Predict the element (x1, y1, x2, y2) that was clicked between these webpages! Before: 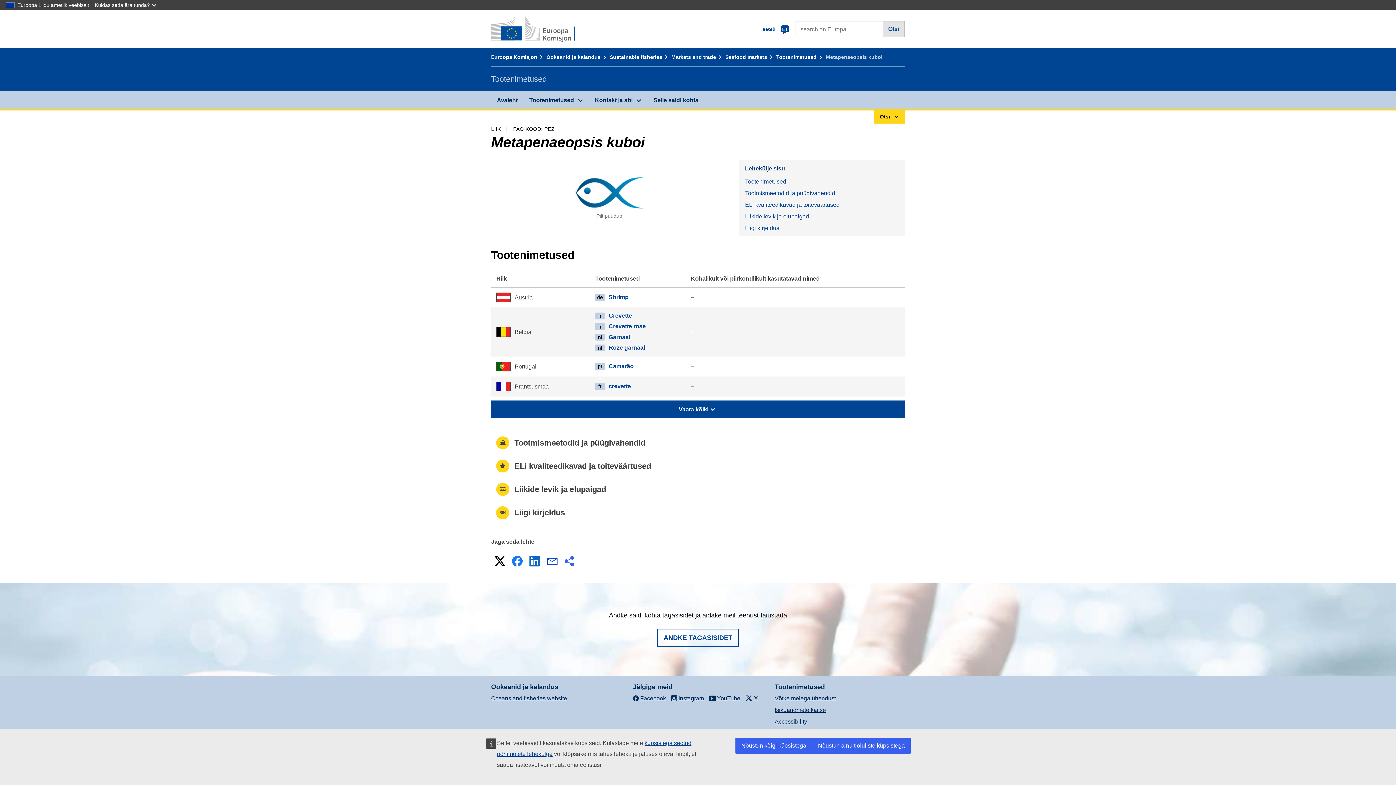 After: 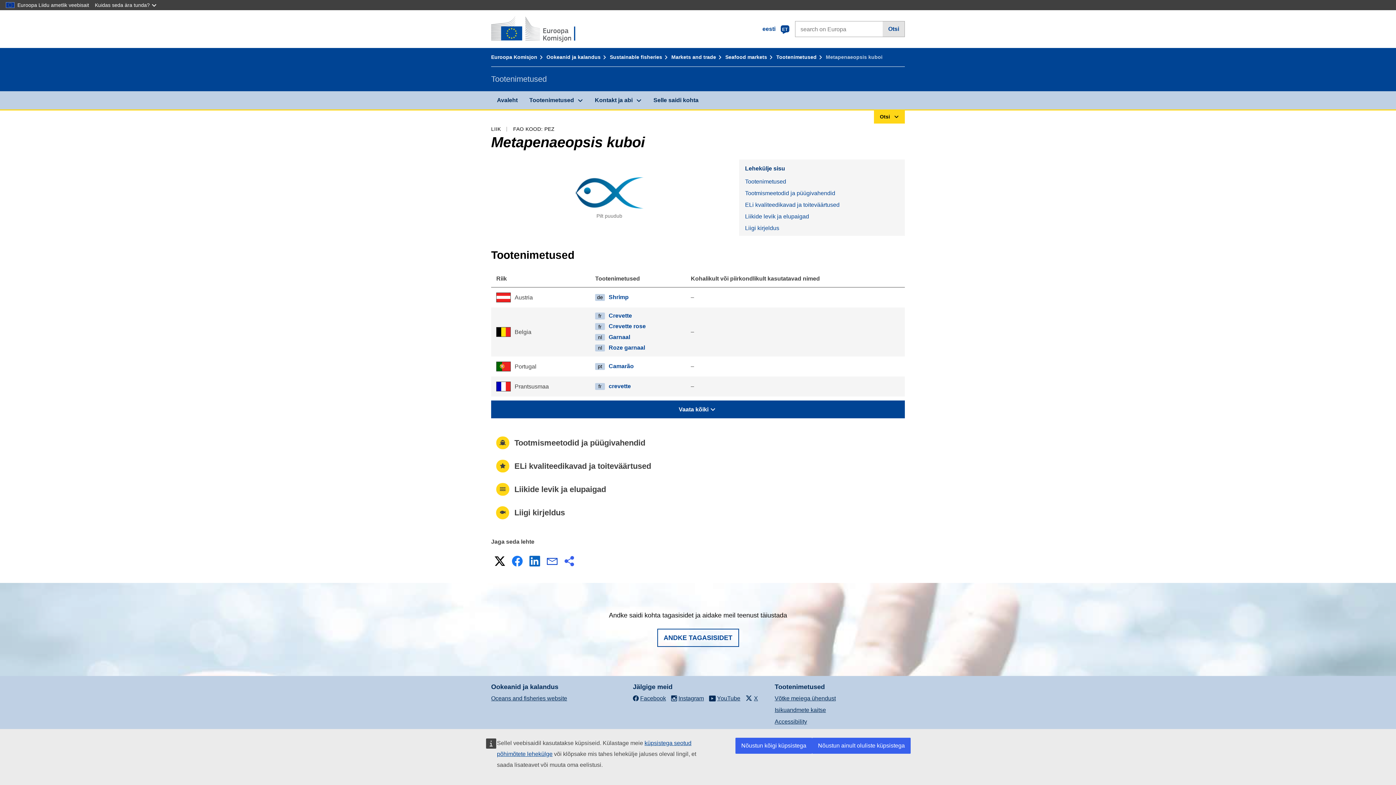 Action: label: LinkedIn bbox: (527, 554, 542, 568)